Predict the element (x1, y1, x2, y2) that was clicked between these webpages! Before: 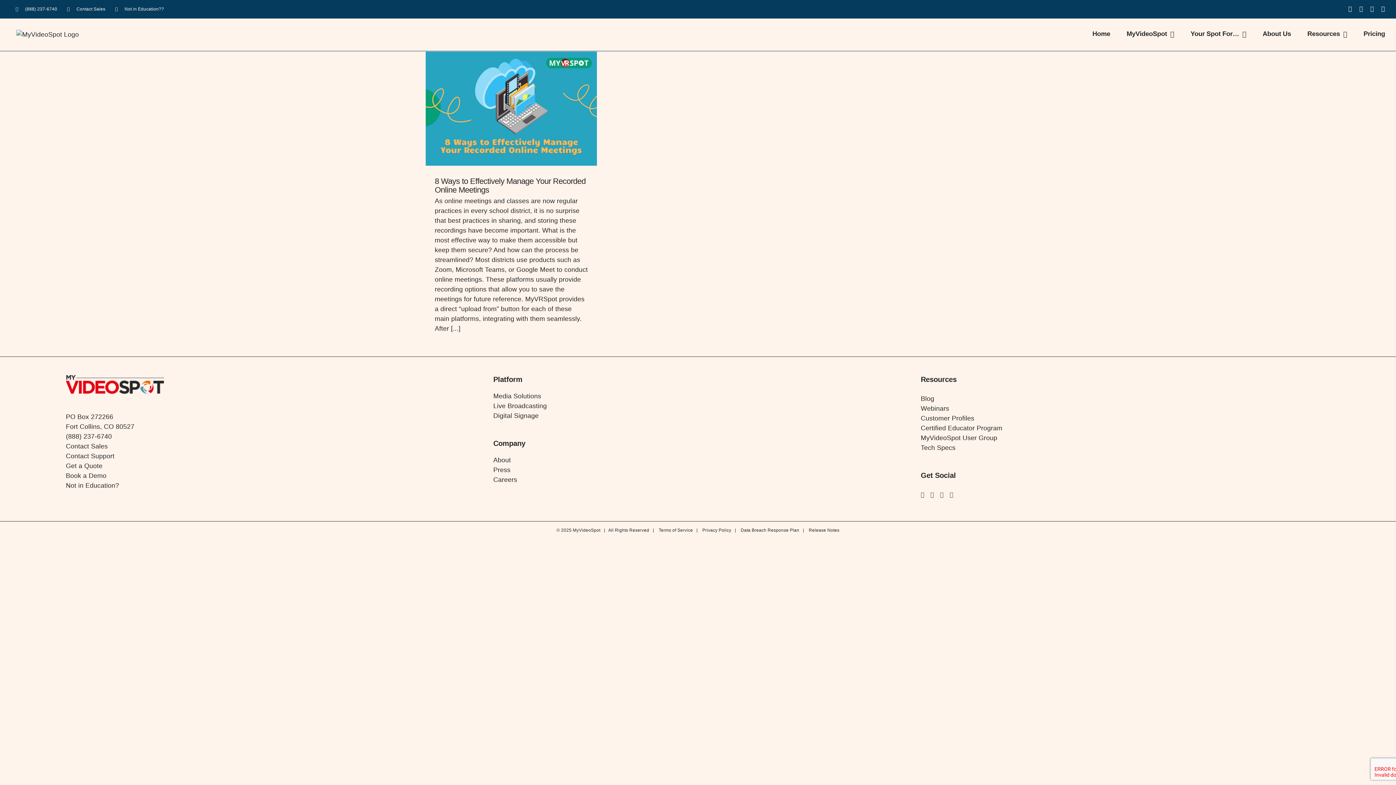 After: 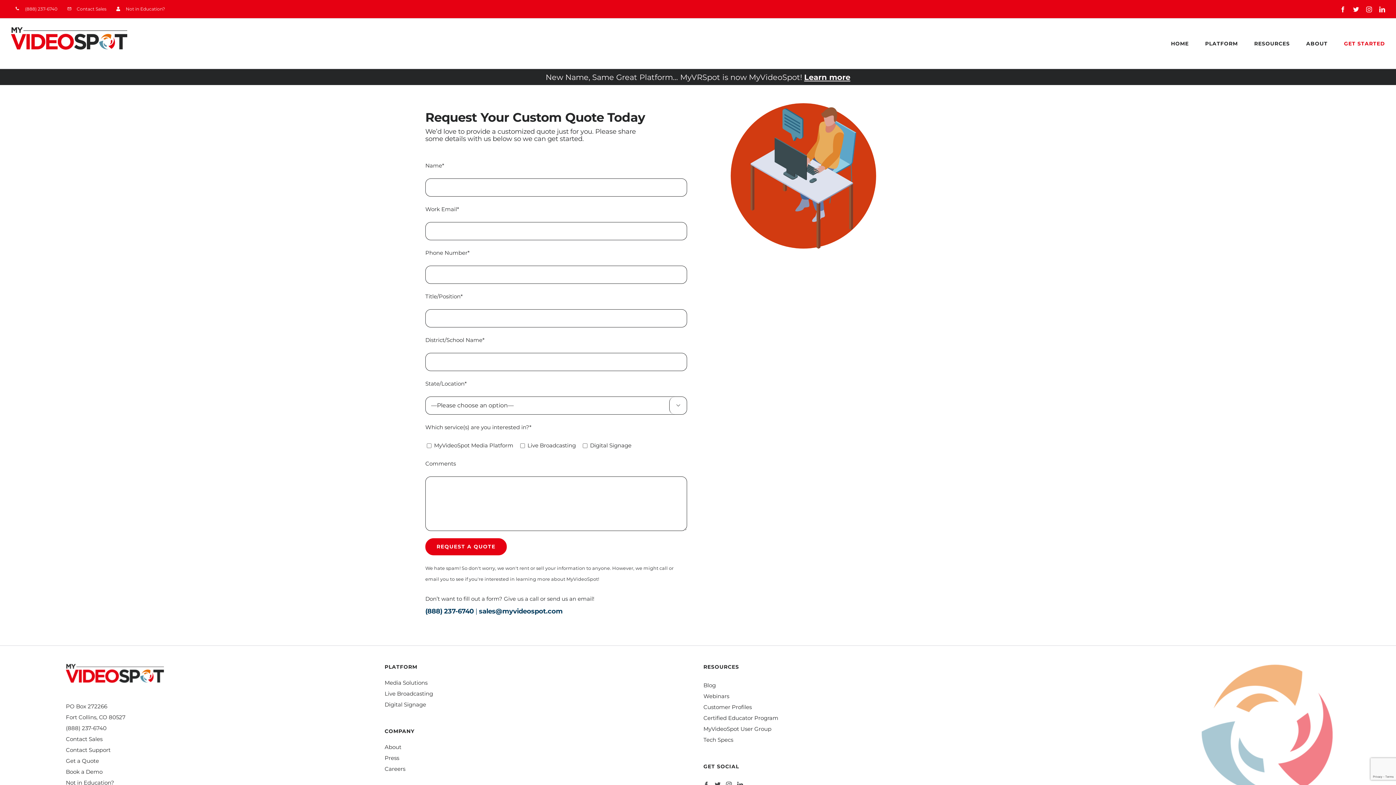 Action: bbox: (65, 461, 475, 471) label: Get a Quote